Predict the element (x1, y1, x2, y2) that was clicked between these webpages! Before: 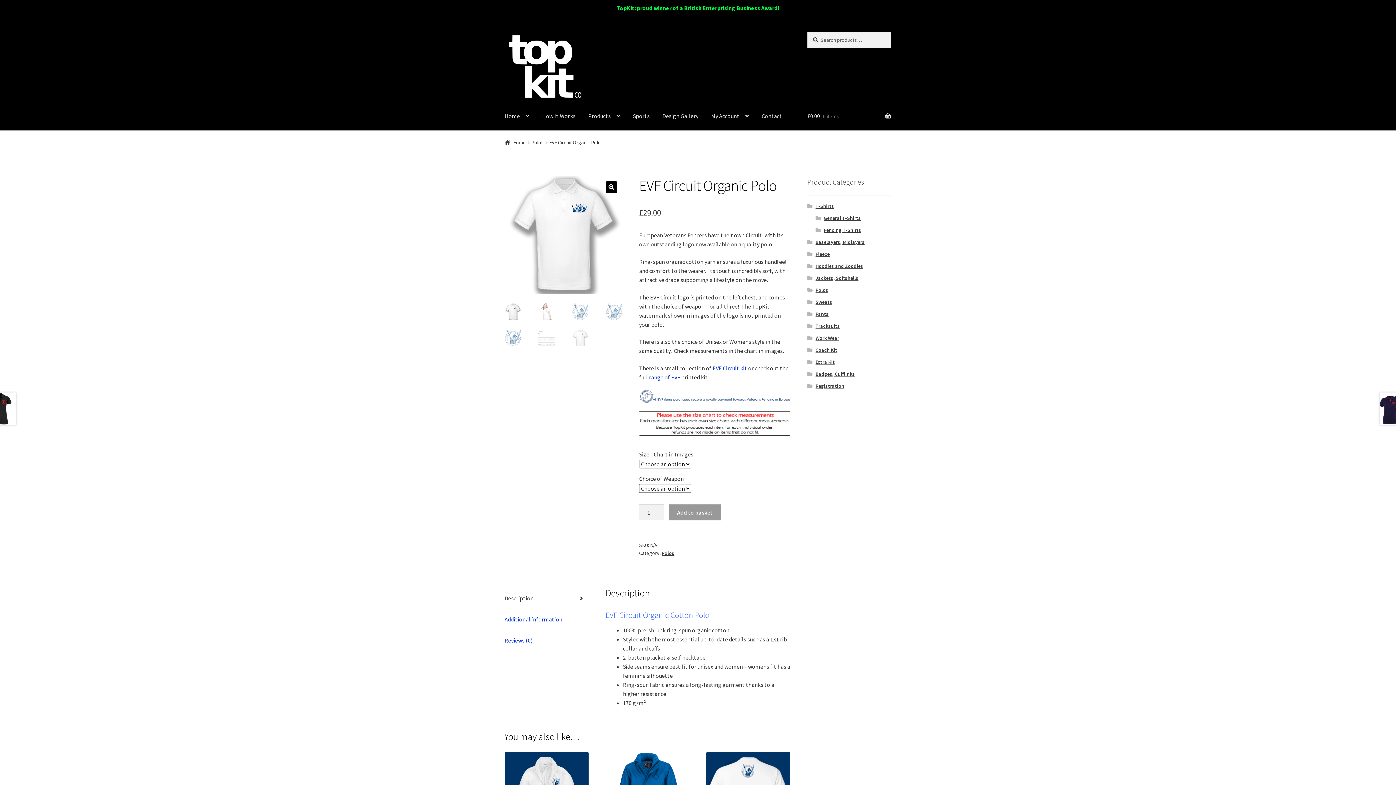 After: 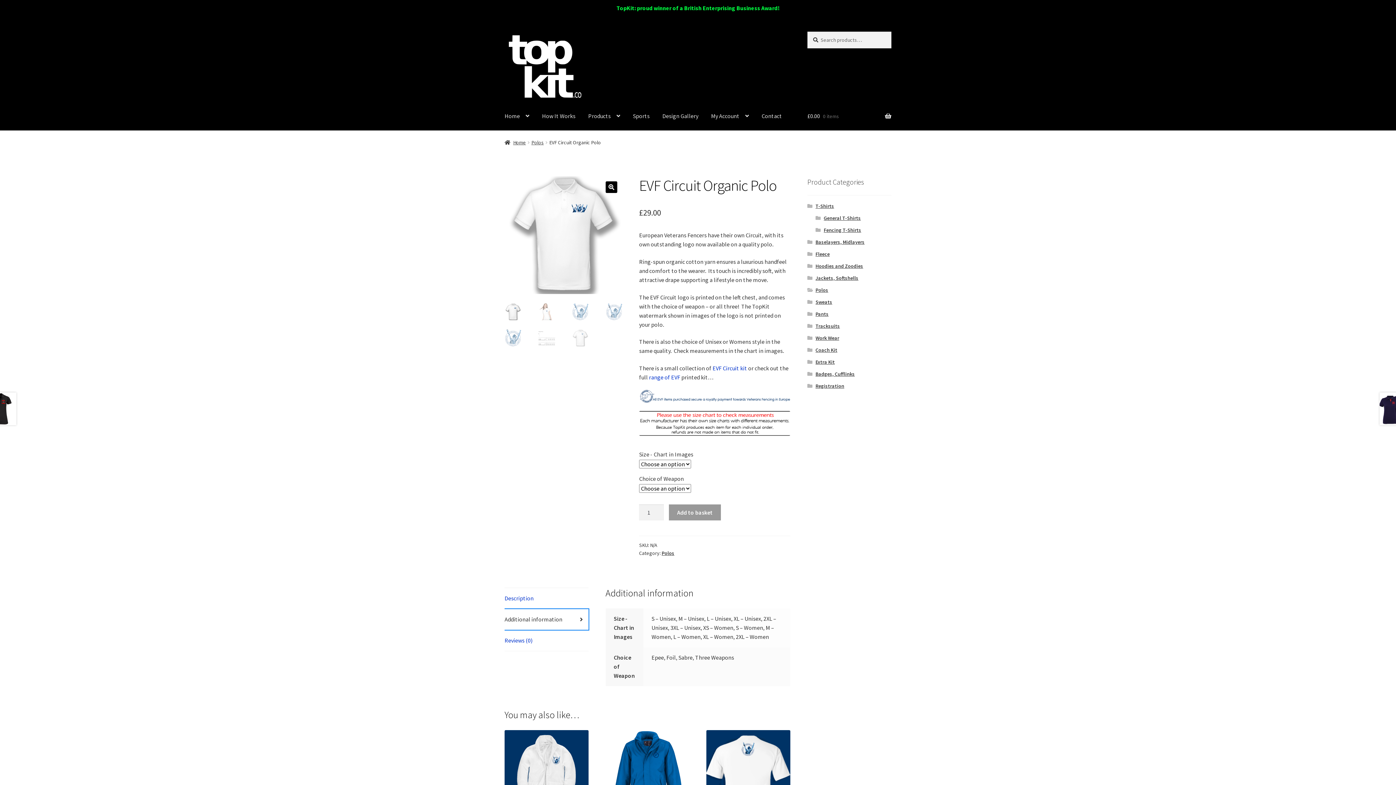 Action: label: Additional information bbox: (504, 609, 588, 630)